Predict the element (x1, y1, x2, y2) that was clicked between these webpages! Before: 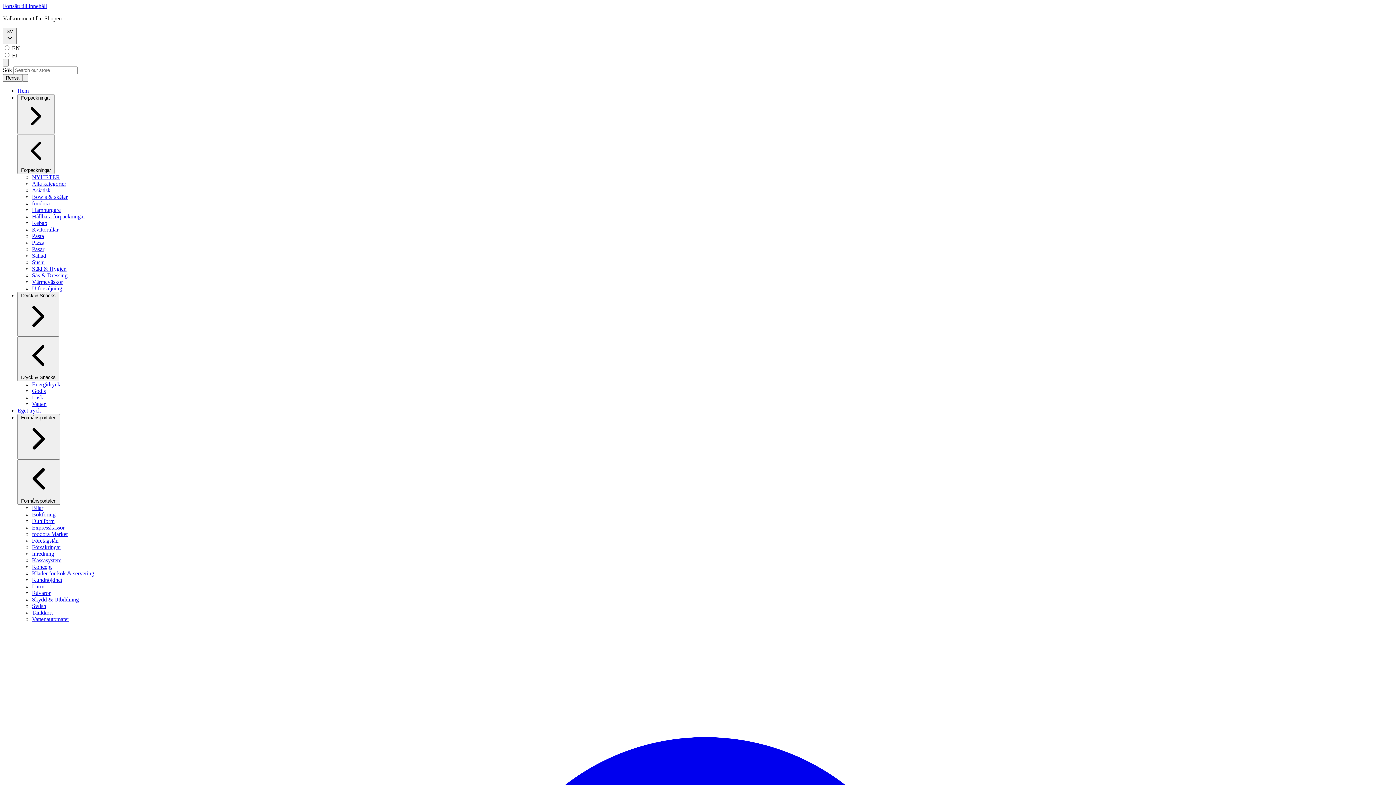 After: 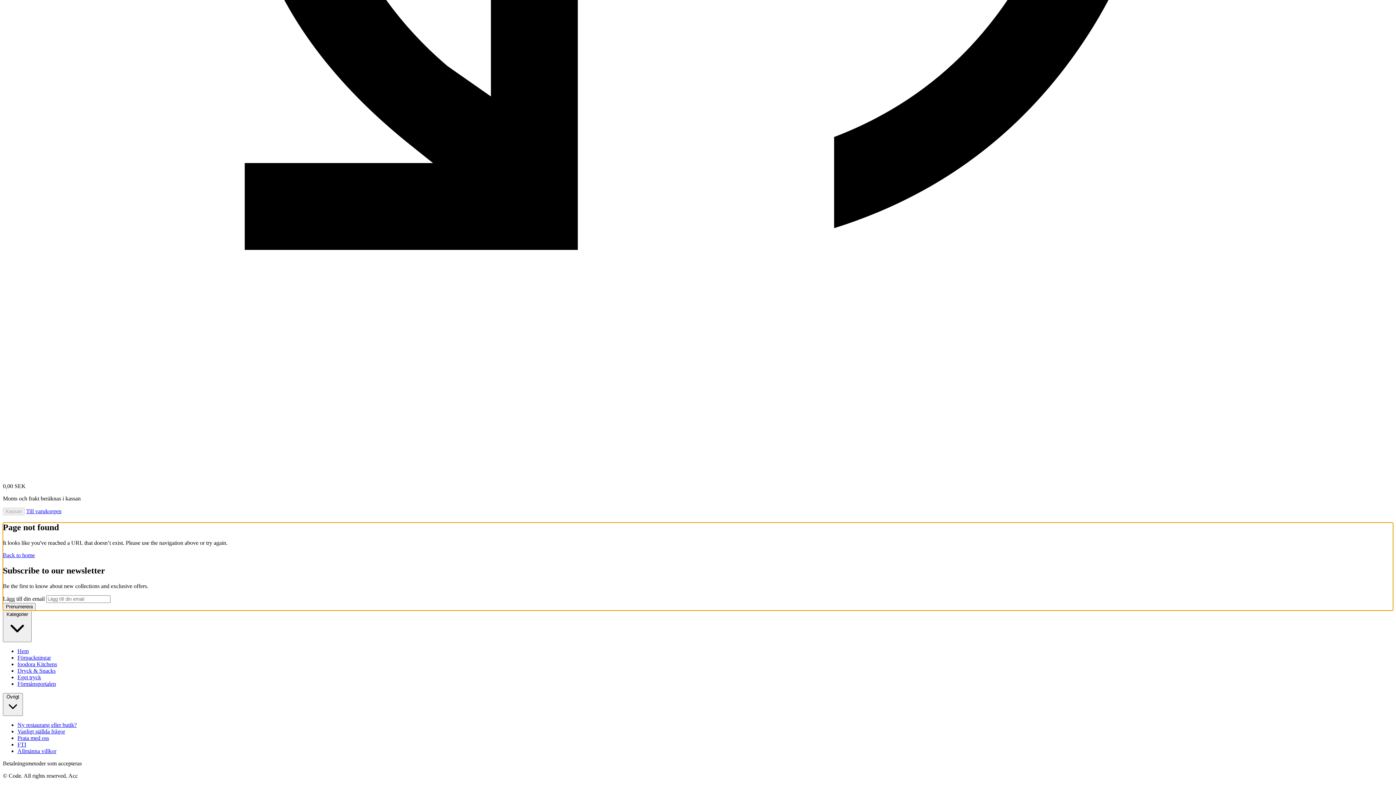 Action: bbox: (2, 2, 46, 9) label: Fortsätt till innehåll